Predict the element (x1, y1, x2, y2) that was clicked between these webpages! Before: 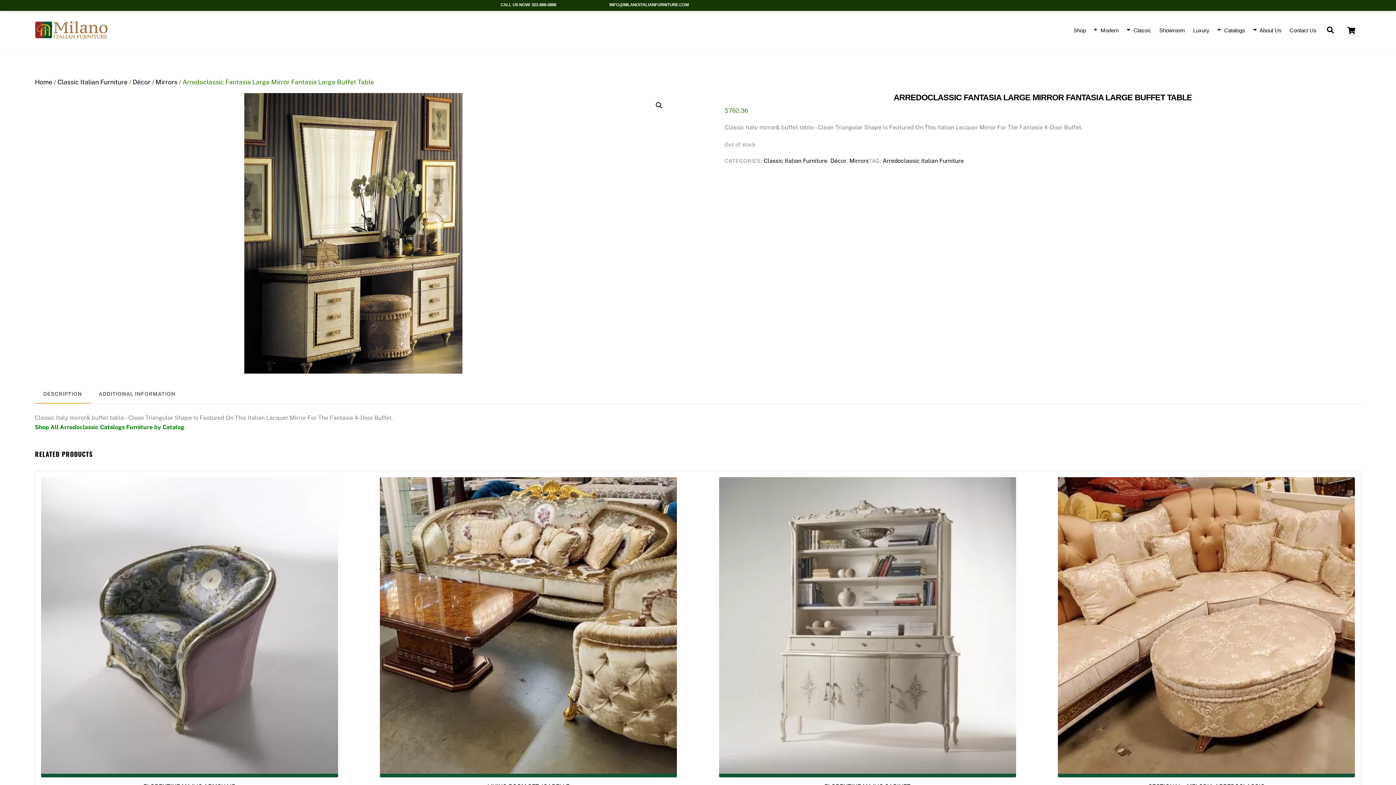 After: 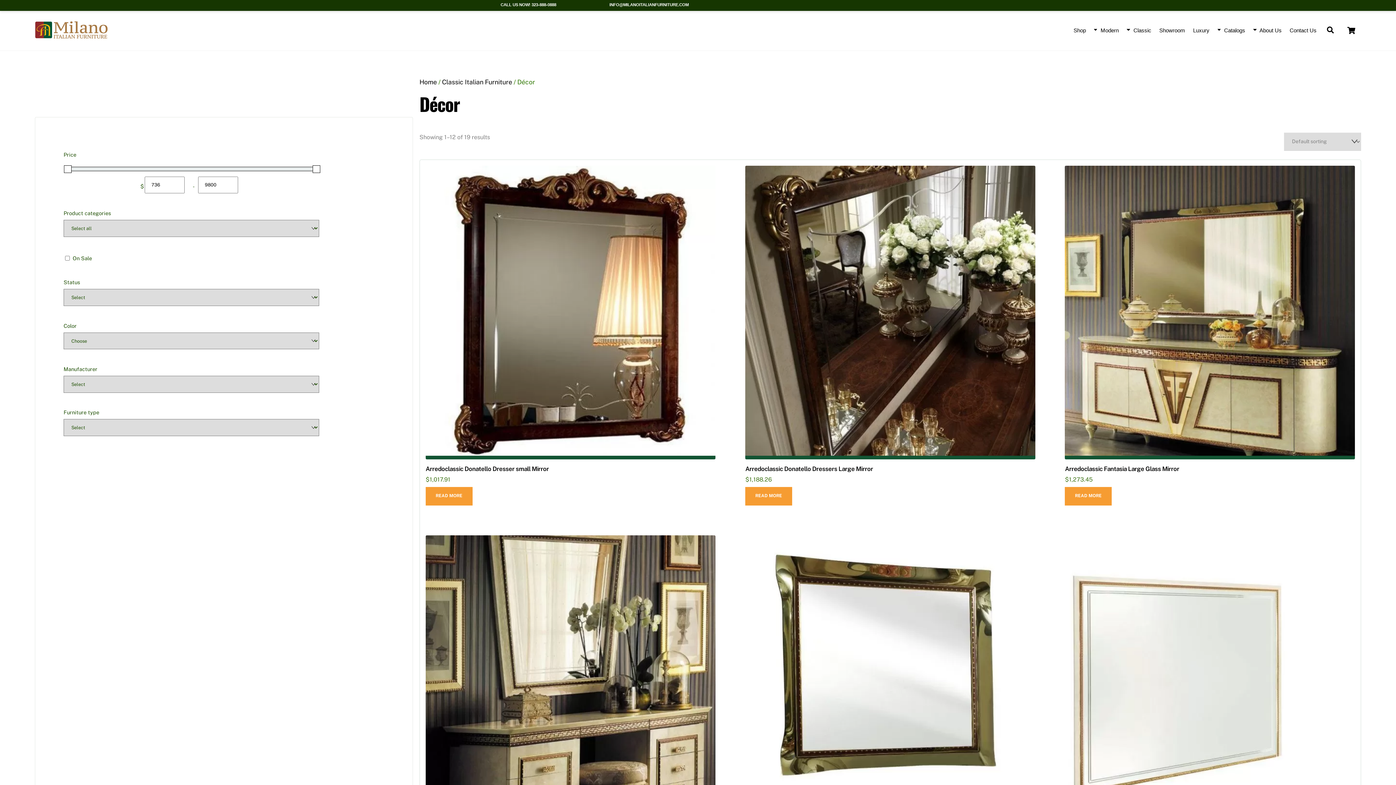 Action: label: Décor bbox: (830, 157, 846, 164)